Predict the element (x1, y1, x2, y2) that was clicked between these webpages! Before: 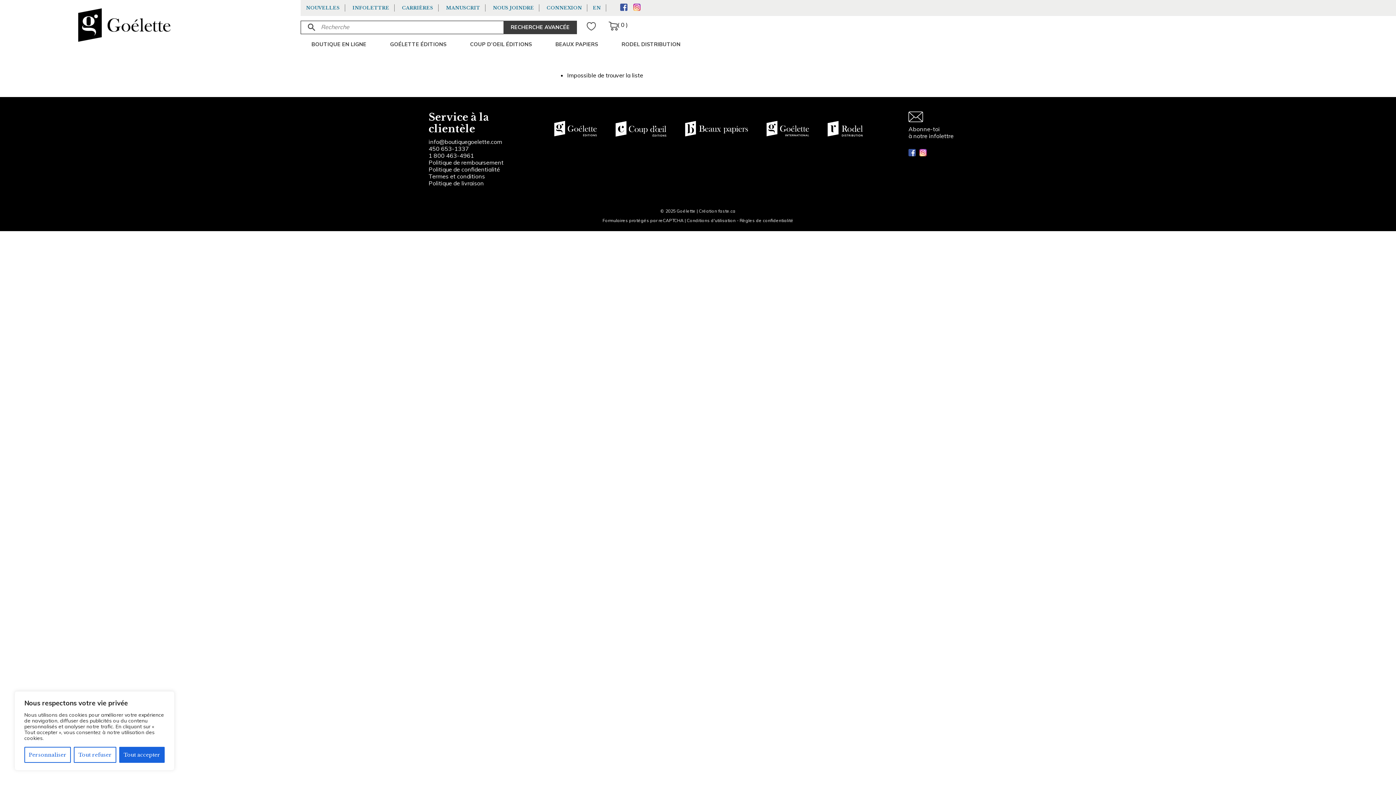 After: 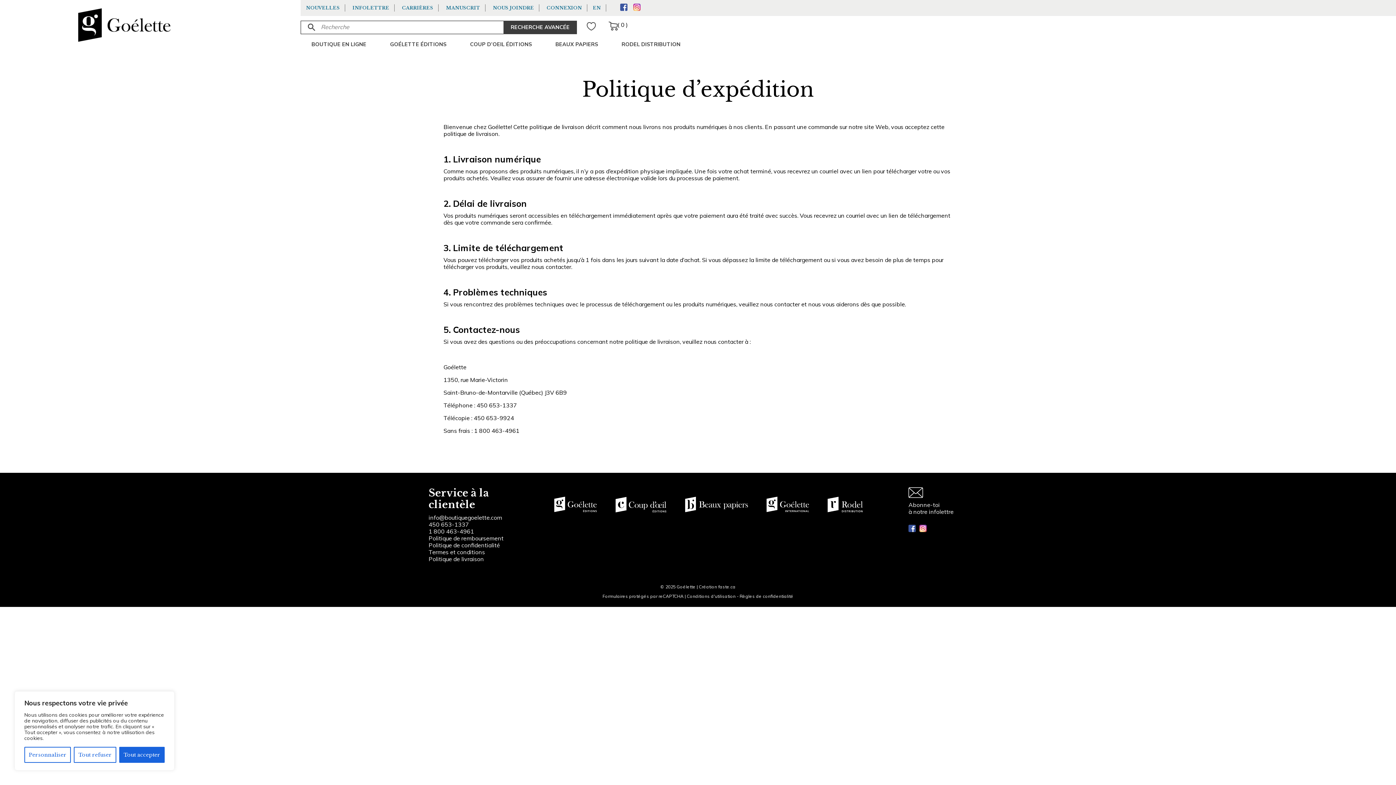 Action: label: Politique de livraison bbox: (428, 179, 484, 186)